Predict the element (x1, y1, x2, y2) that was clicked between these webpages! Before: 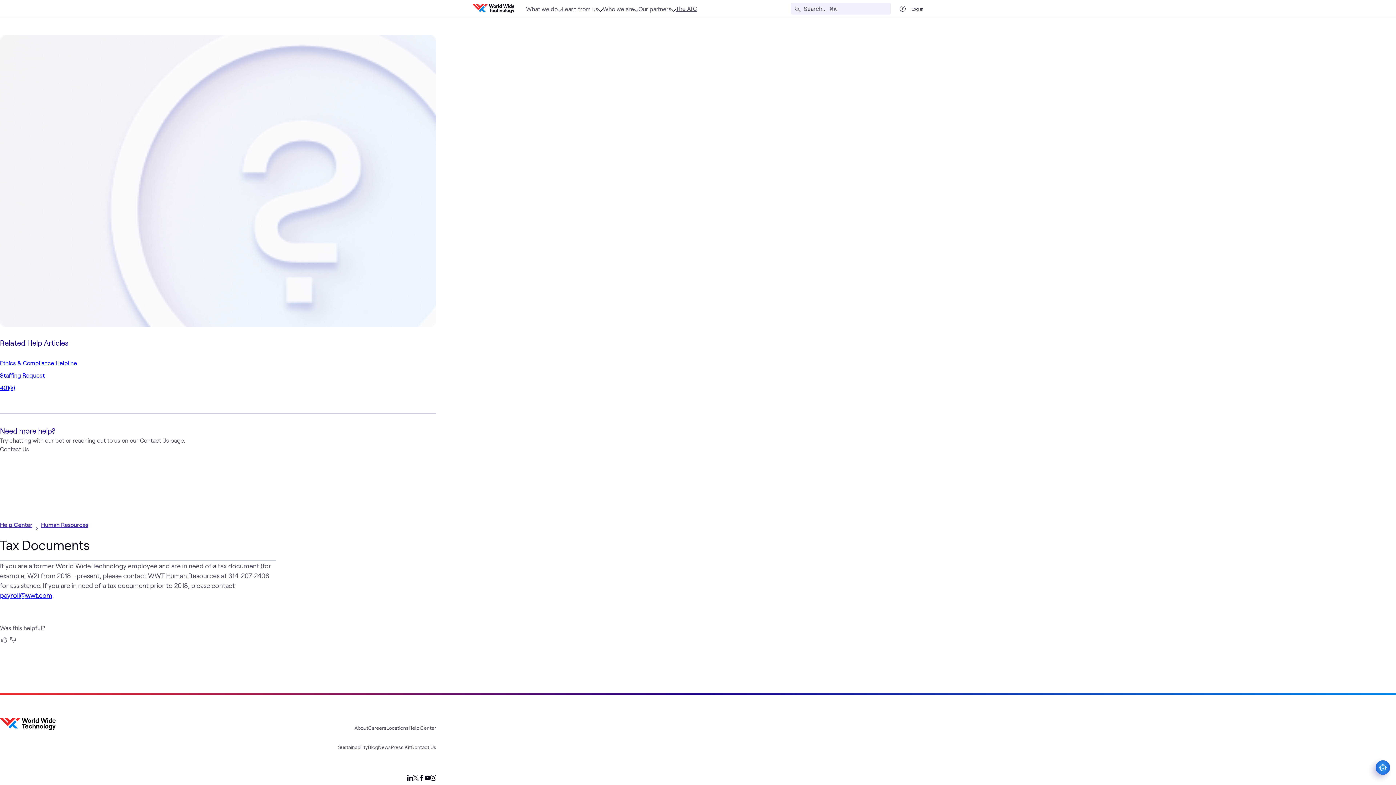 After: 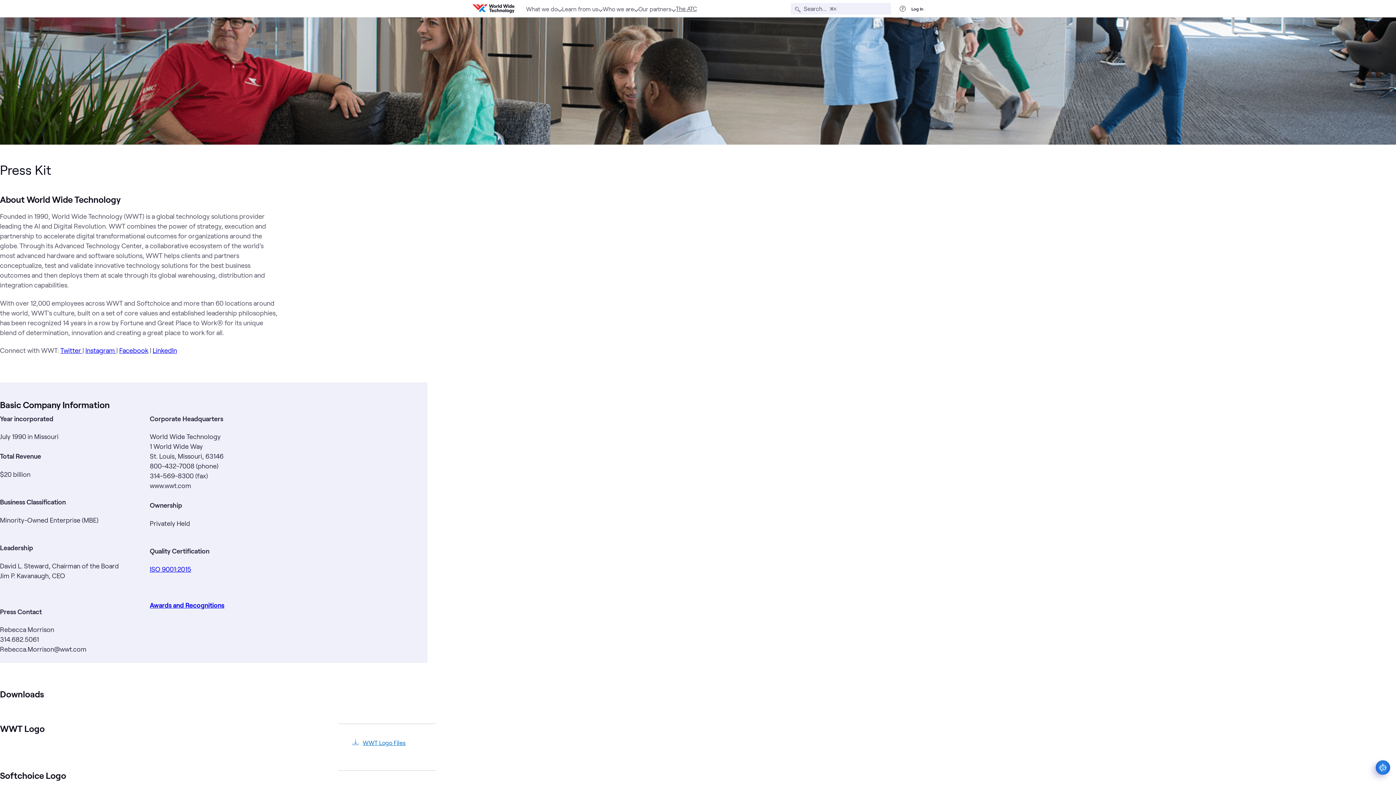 Action: label: Press Kit bbox: (390, 743, 410, 751)